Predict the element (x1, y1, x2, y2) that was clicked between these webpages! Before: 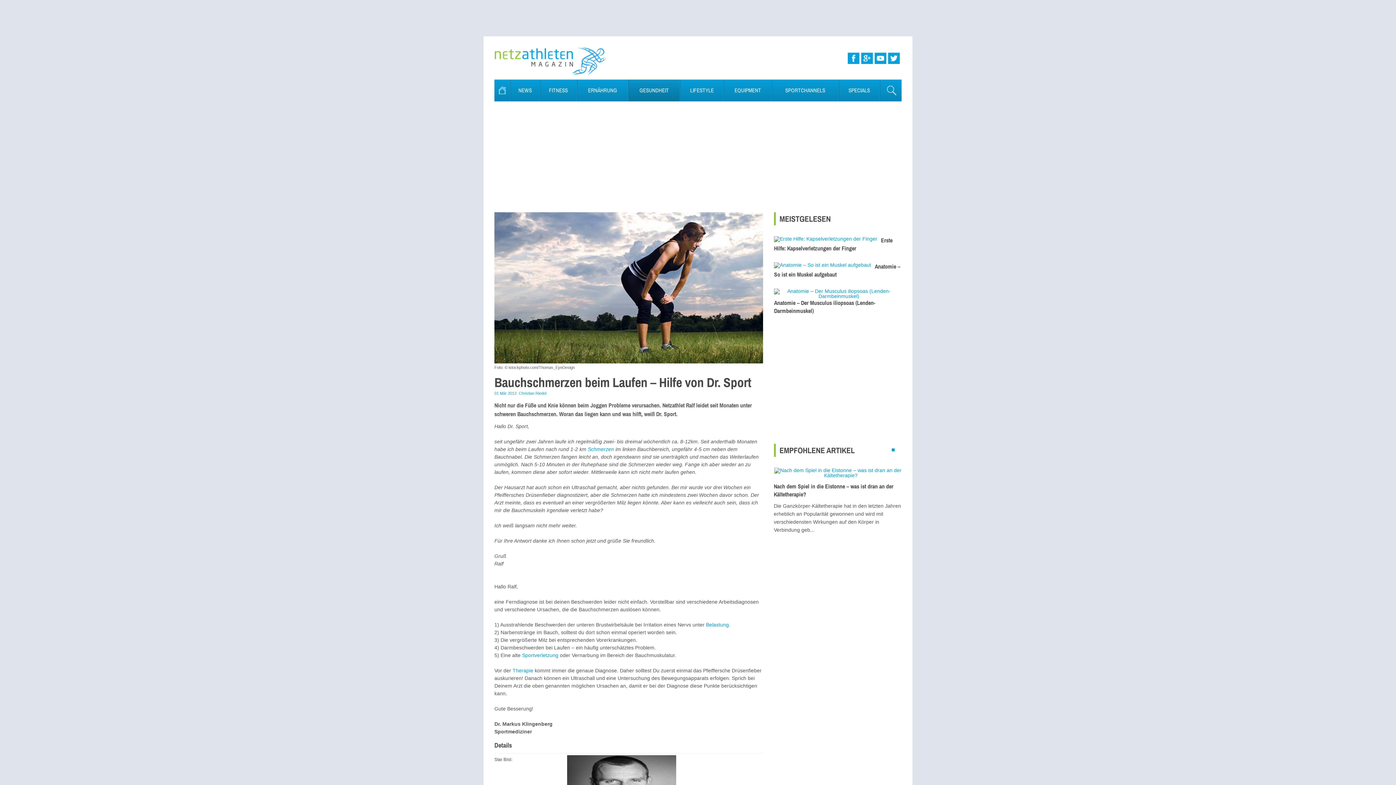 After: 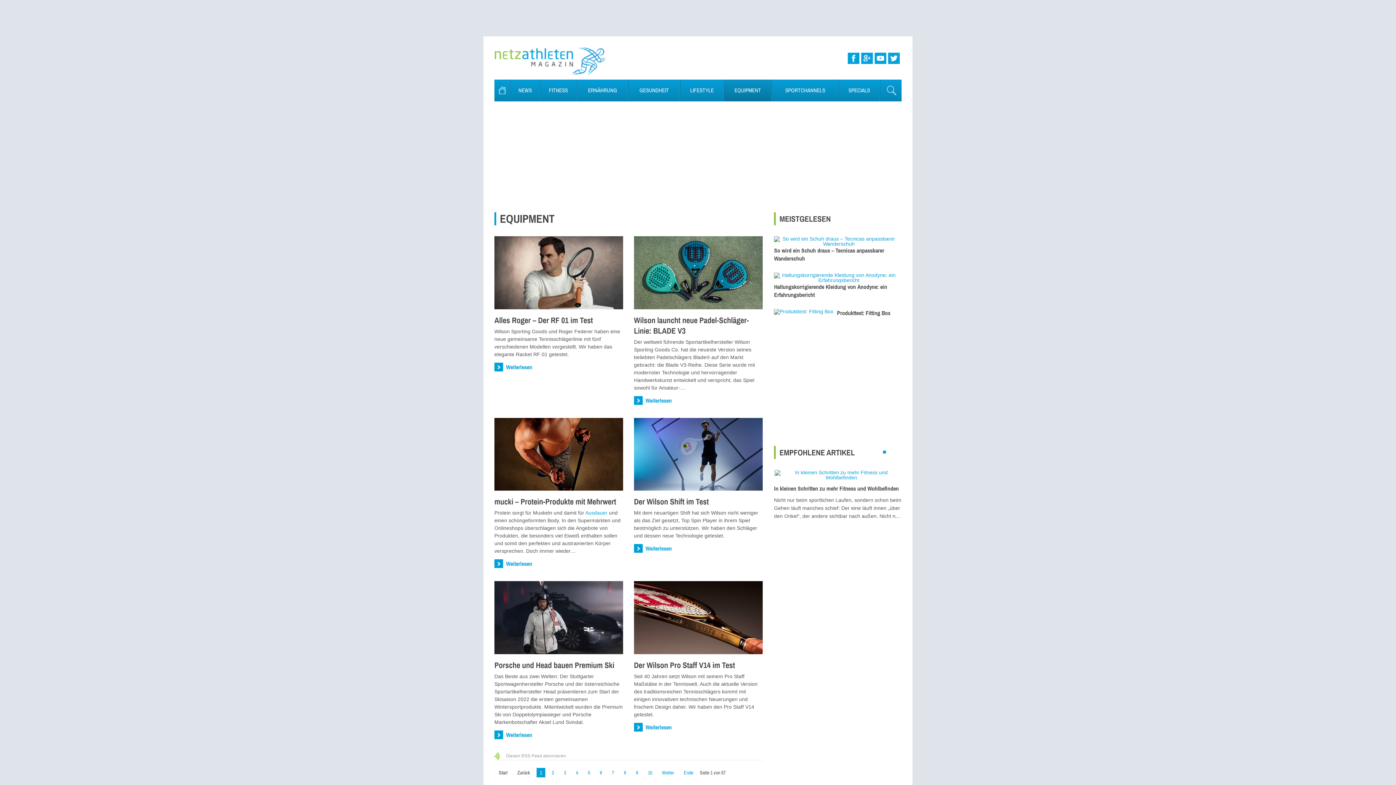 Action: bbox: (724, 79, 771, 101) label: EQUIPMENT